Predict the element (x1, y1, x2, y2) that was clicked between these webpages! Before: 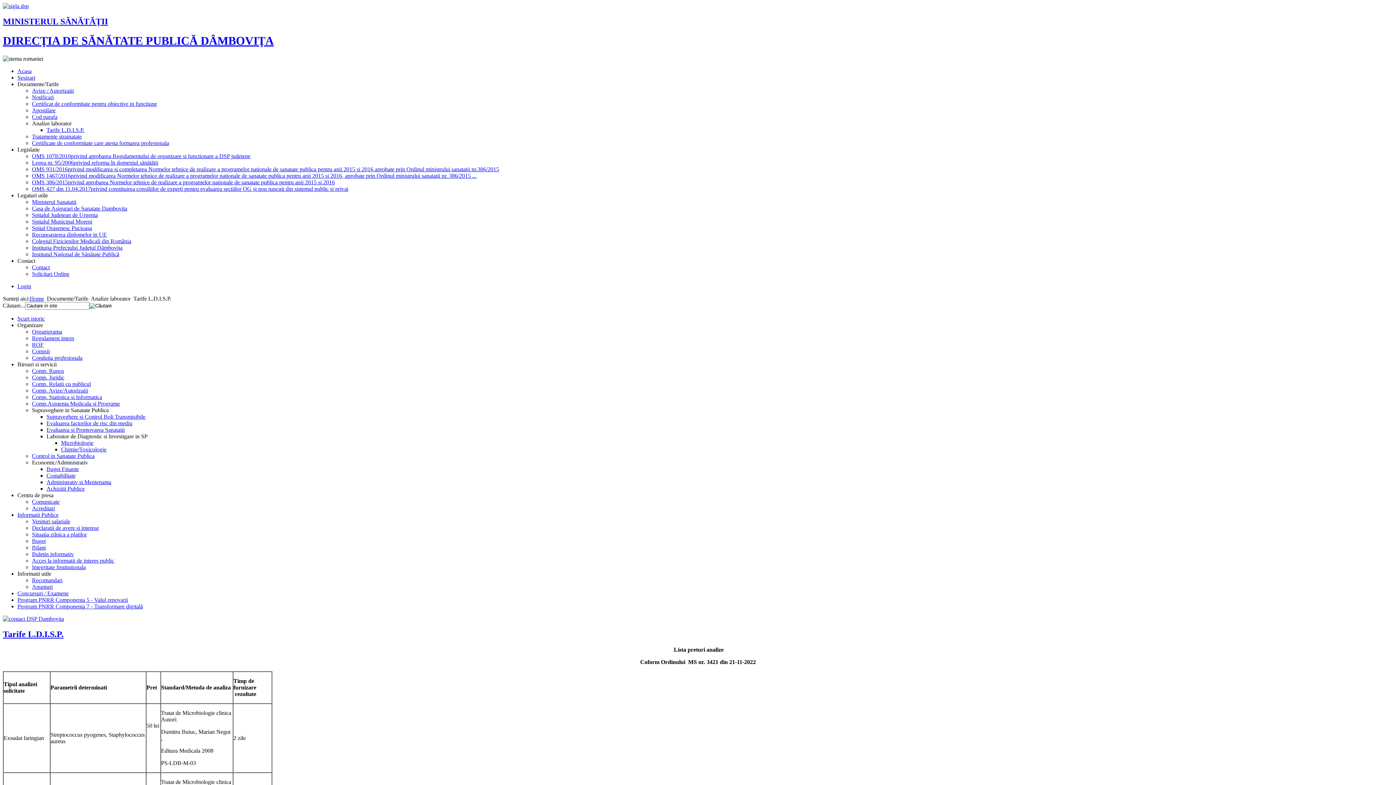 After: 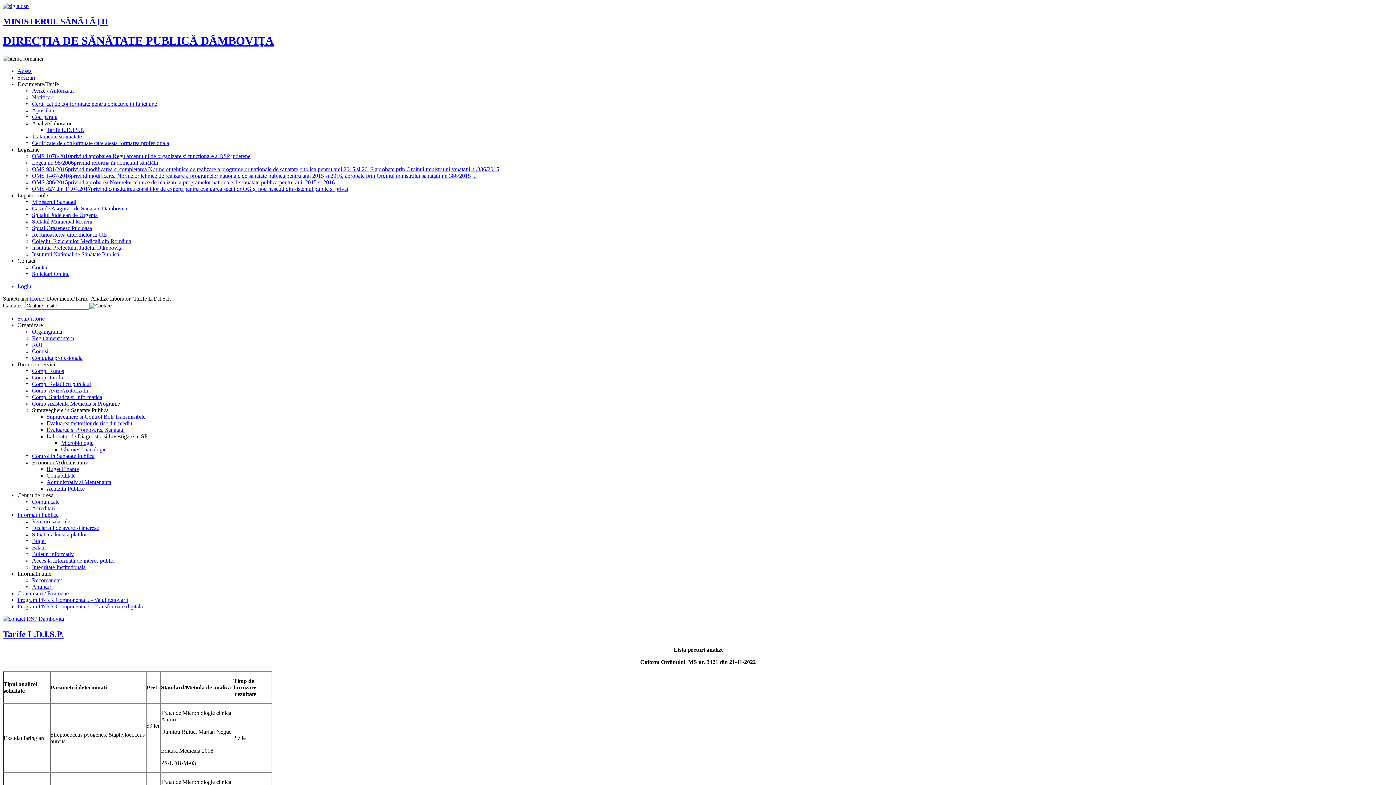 Action: bbox: (32, 159, 158, 165) label: Legea nr. 95/2006privind reforma în domeniul sănătăţii